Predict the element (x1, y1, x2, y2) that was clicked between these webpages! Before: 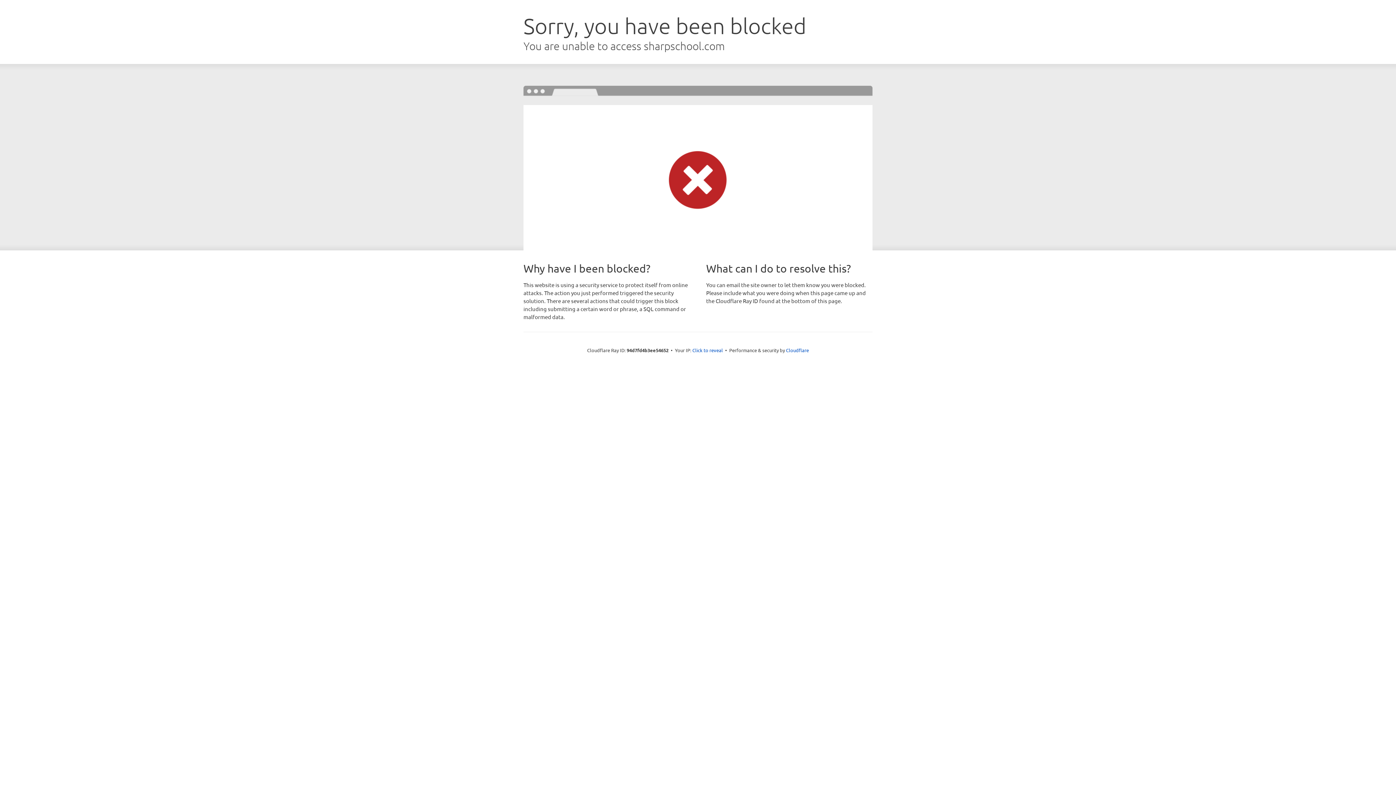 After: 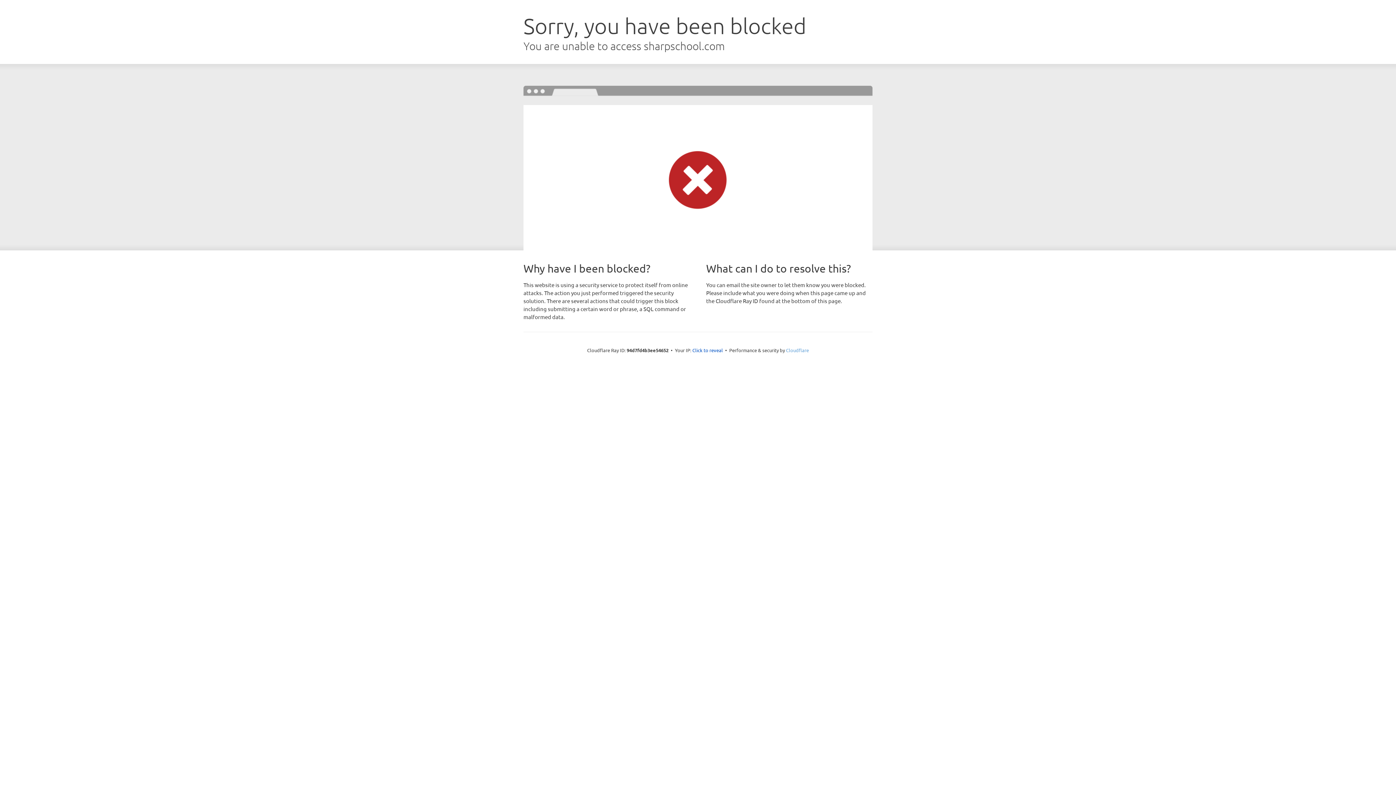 Action: label: Cloudflare bbox: (786, 347, 809, 353)